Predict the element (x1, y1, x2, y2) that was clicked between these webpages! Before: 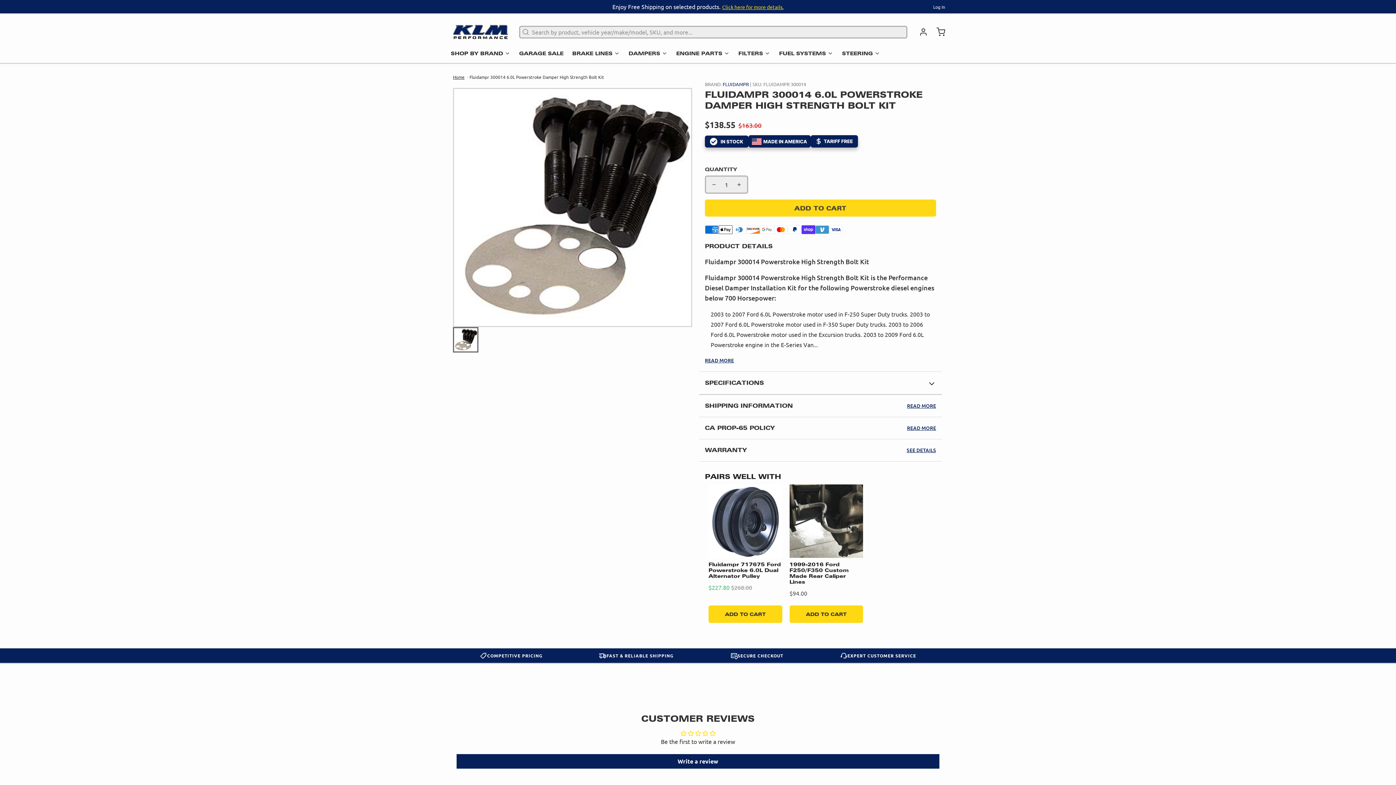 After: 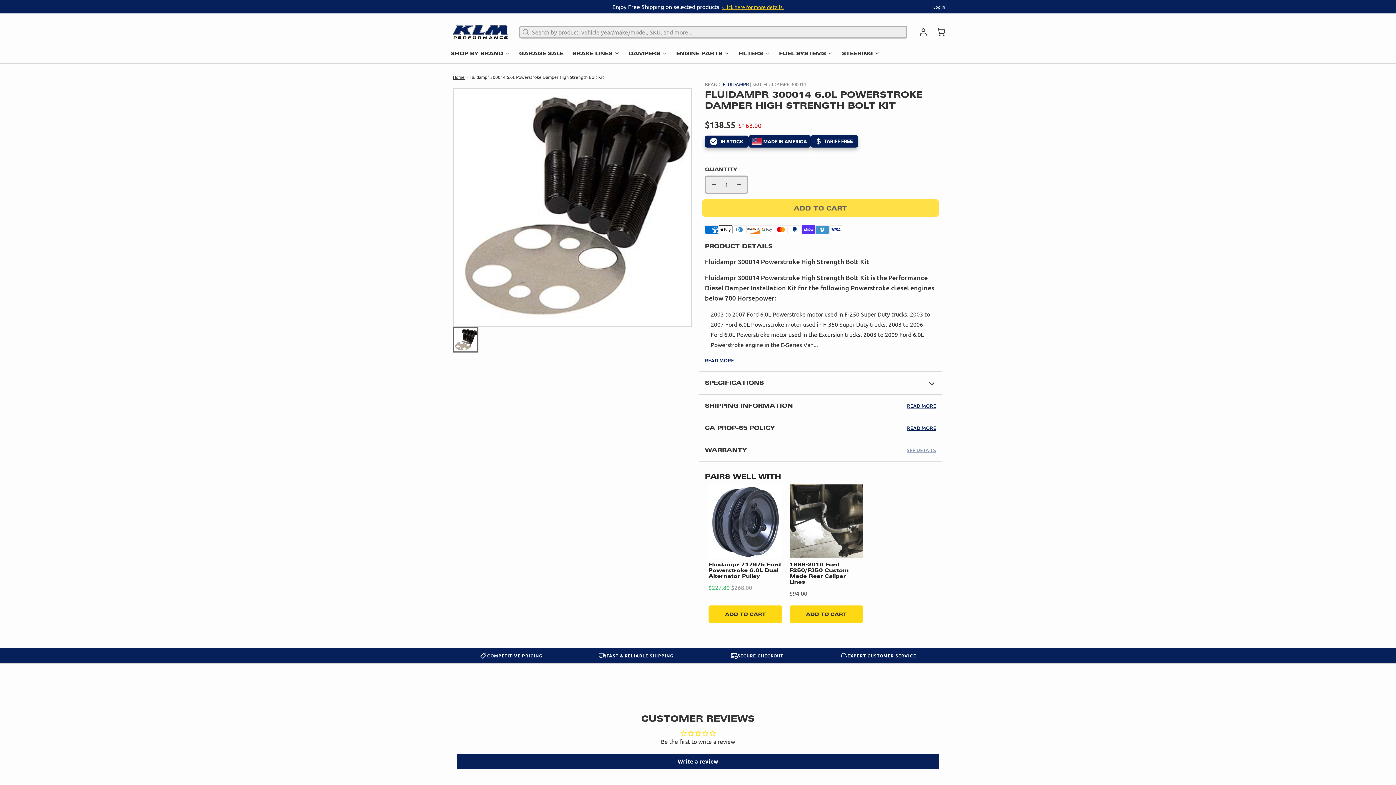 Action: bbox: (906, 445, 936, 455) label: SEE DETAILS